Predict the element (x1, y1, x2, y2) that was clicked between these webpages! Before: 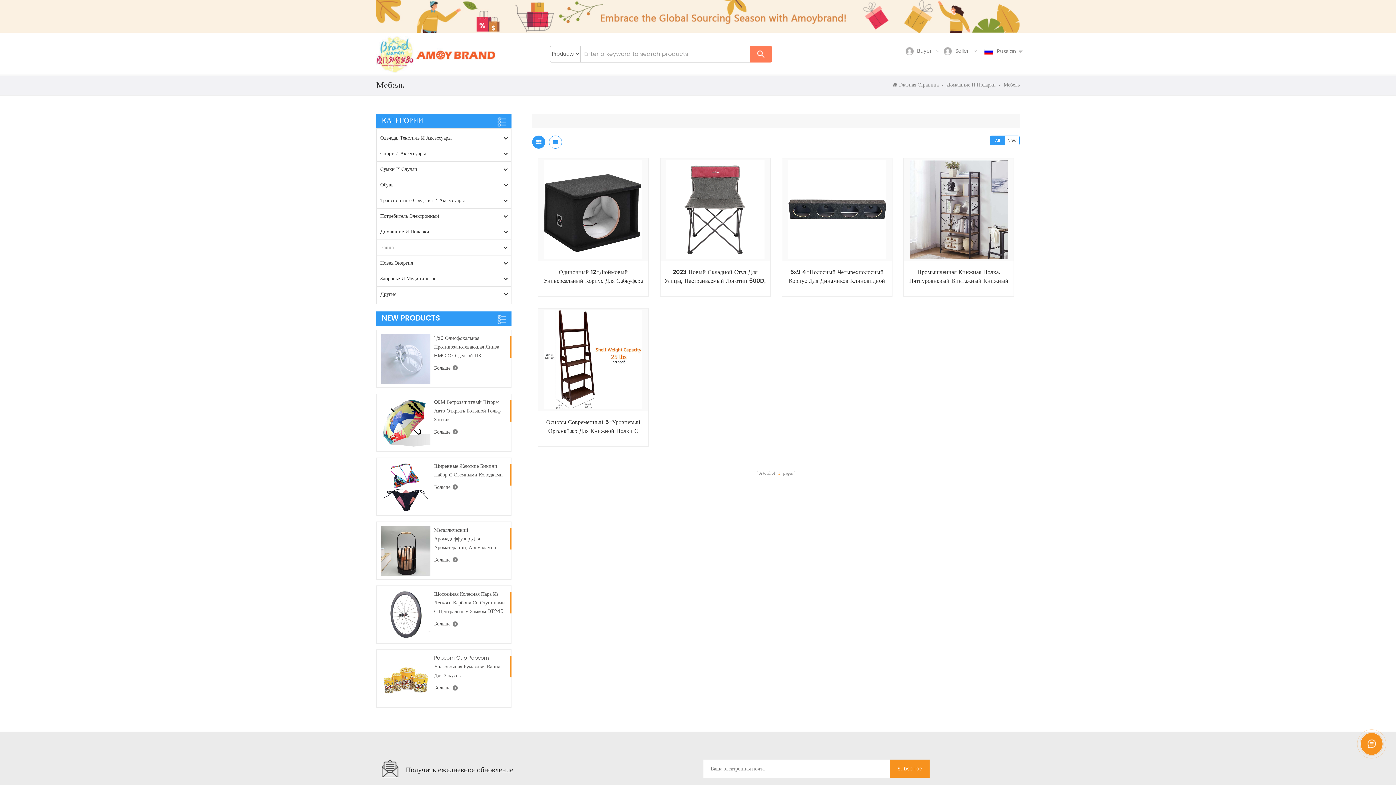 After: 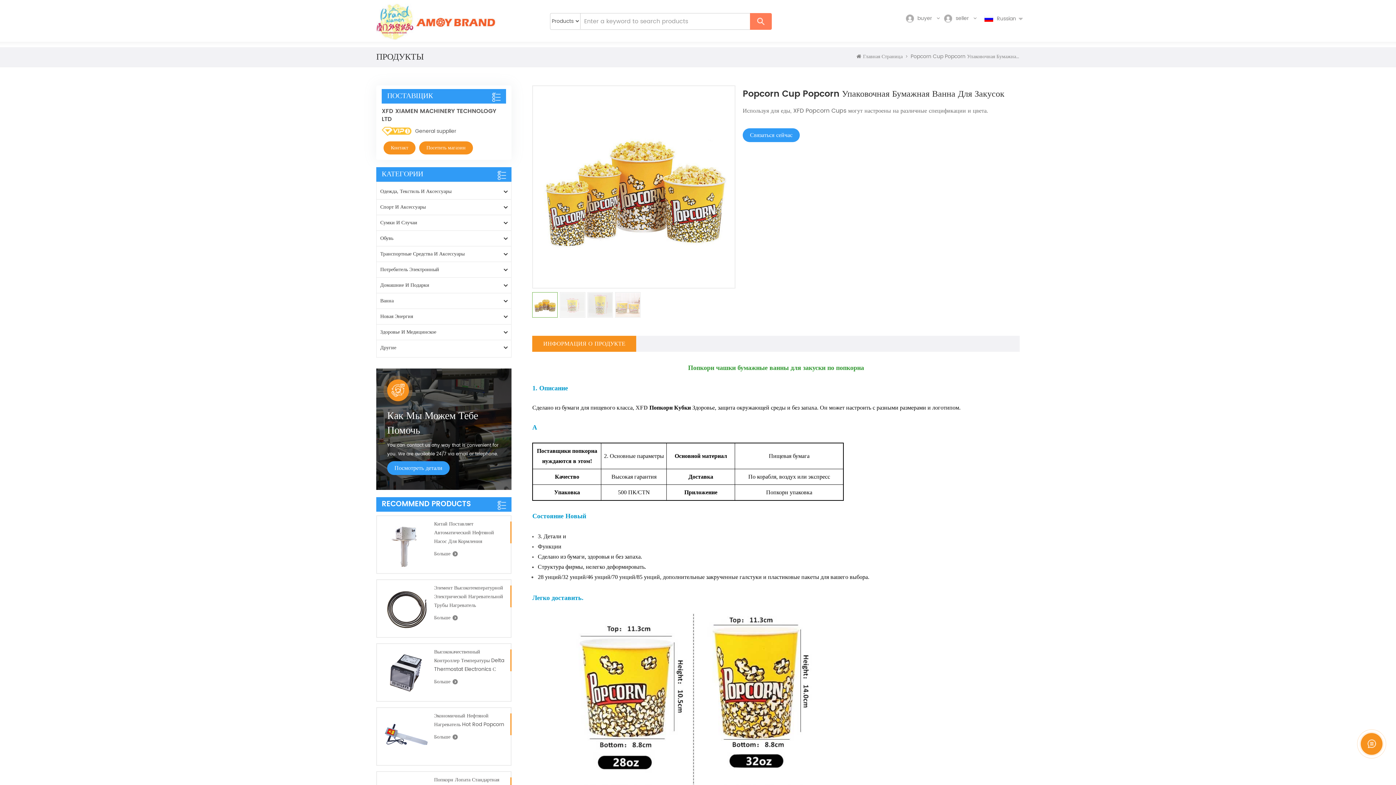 Action: bbox: (380, 654, 430, 704)